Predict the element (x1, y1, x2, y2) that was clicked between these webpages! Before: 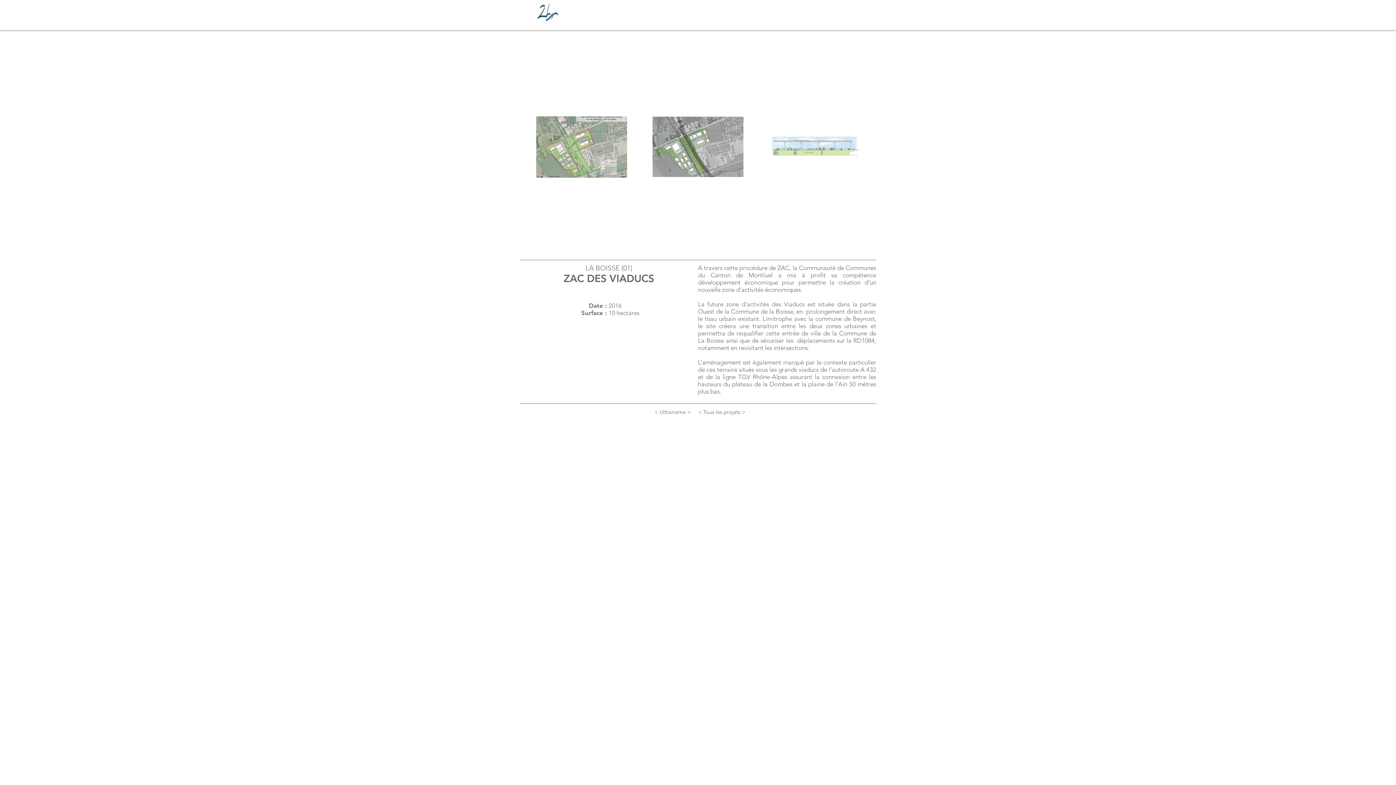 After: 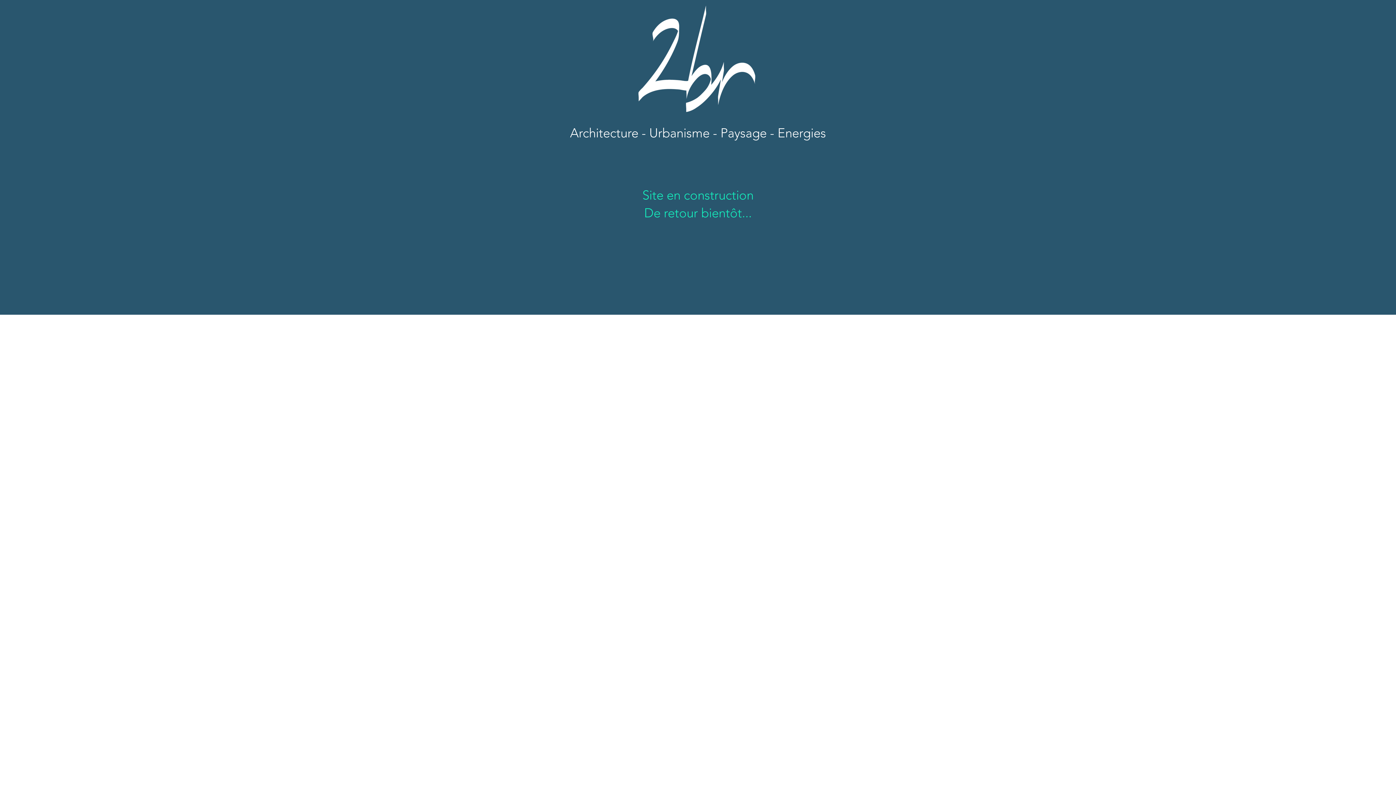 Action: label: < Tous les projets > bbox: (698, 408, 745, 416)